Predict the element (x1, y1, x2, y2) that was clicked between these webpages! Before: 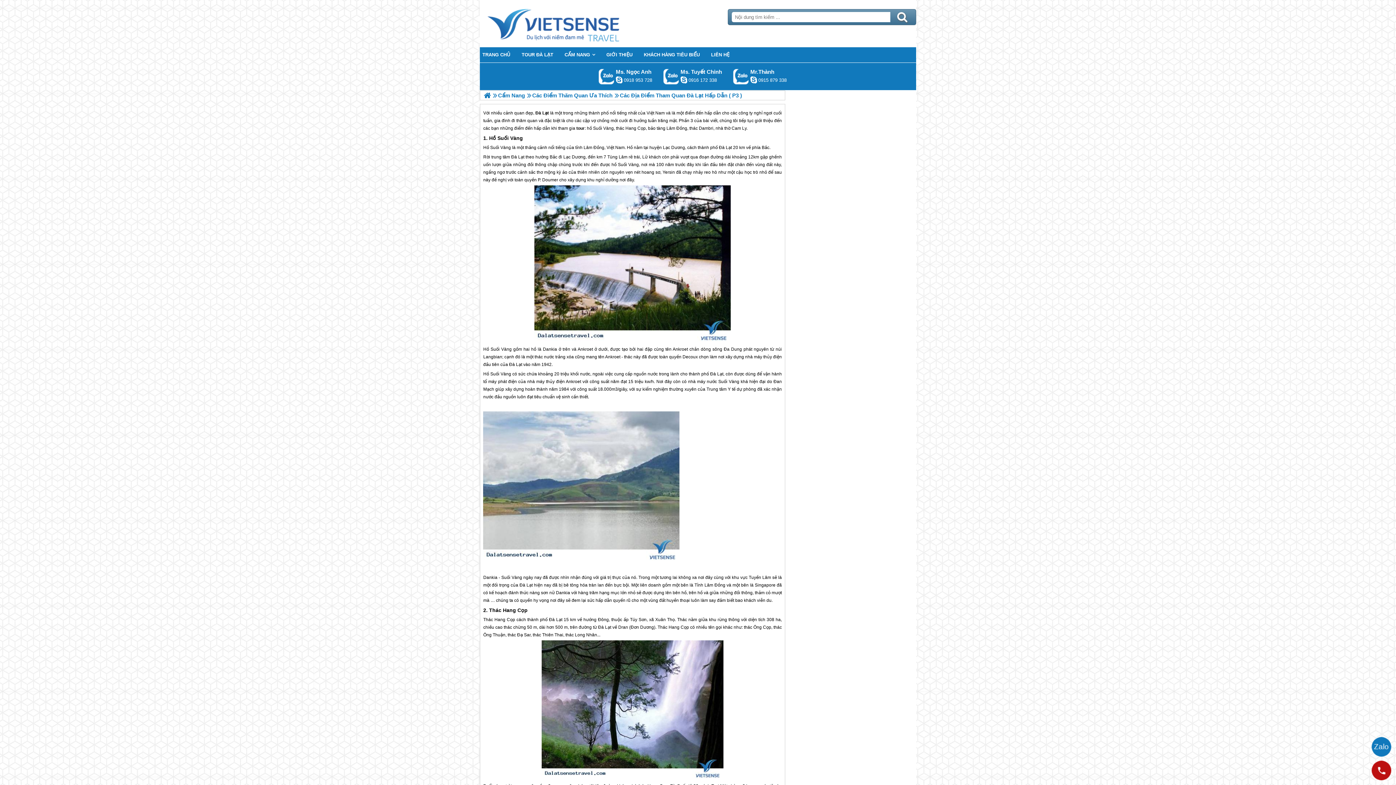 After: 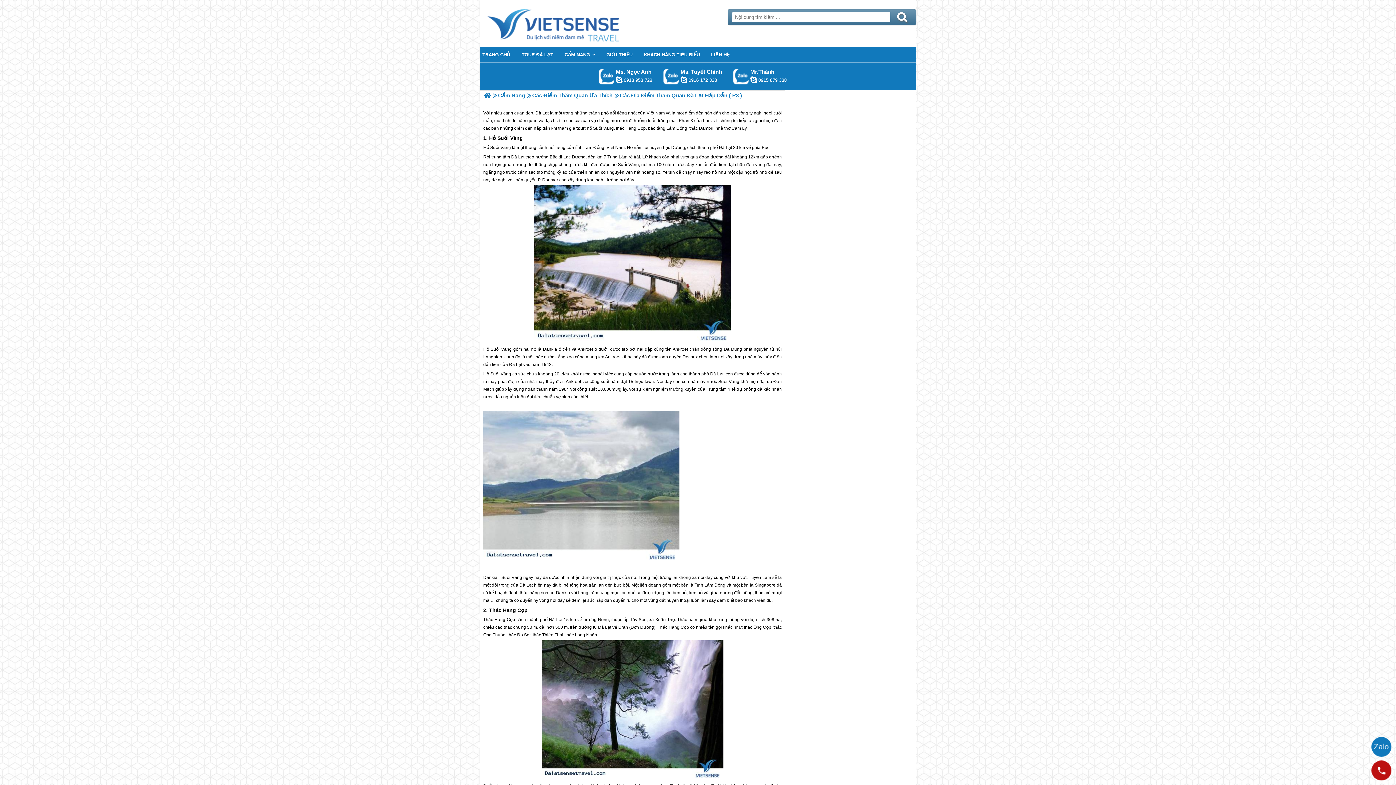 Action: label: Gọi Zalo: Ms. Ngọc Anh bbox: (598, 68, 614, 84)